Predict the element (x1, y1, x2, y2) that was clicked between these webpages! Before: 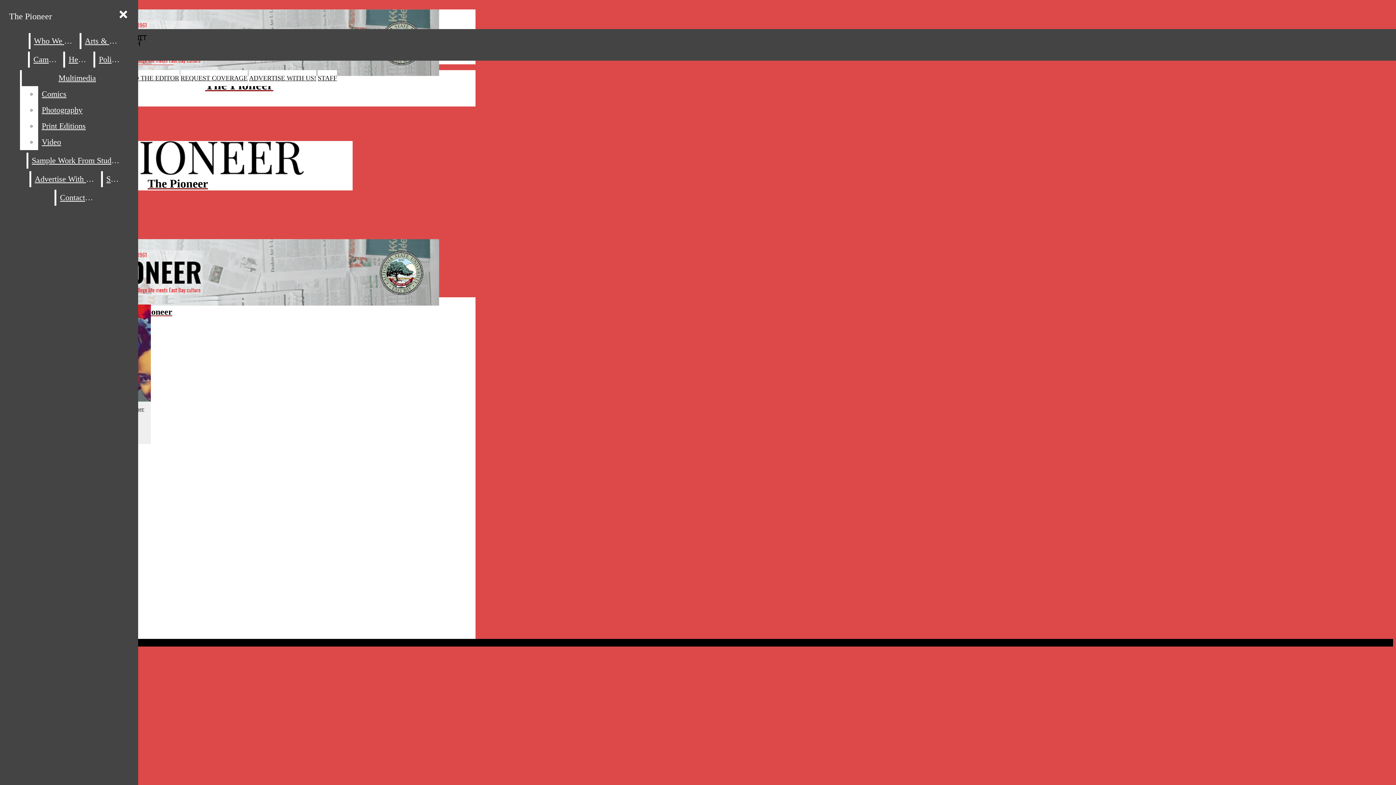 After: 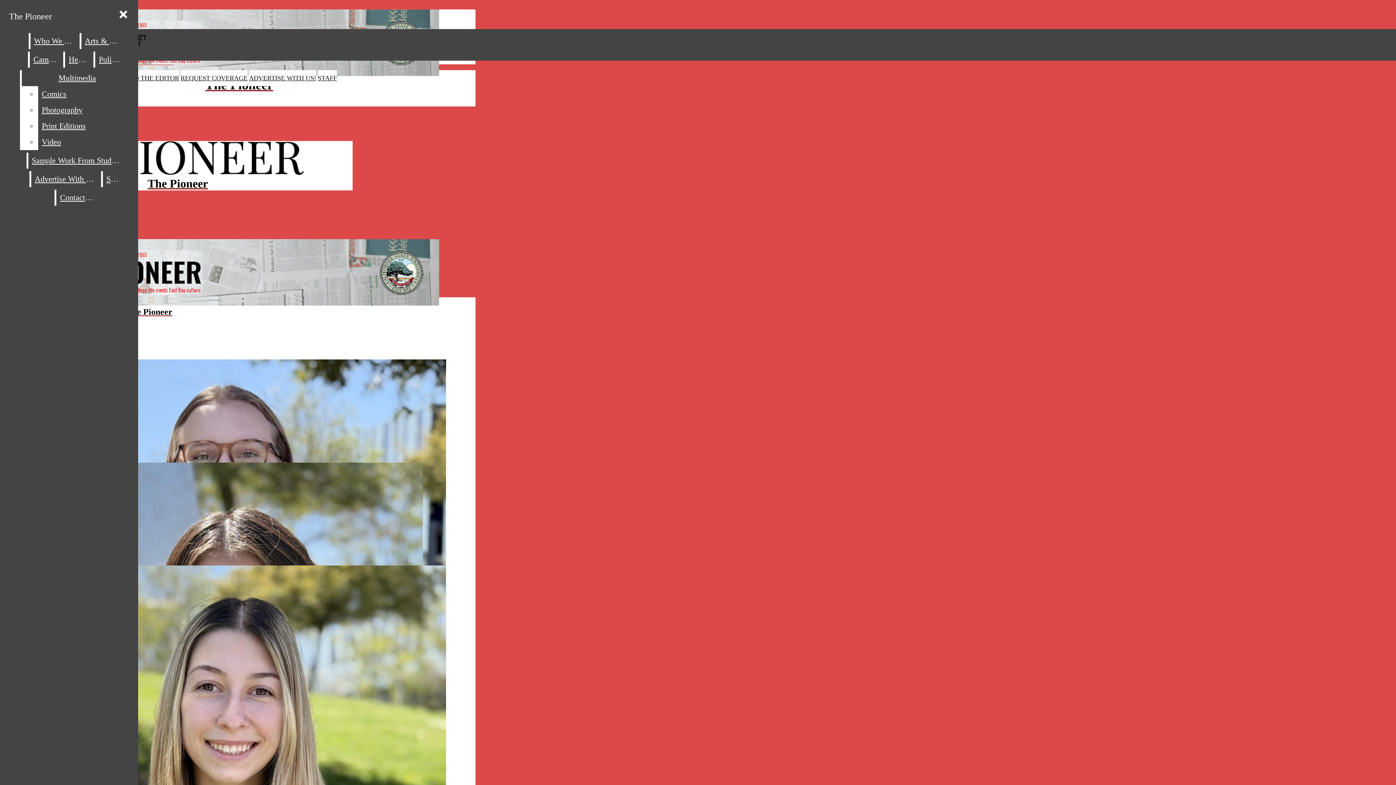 Action: label: STAFF bbox: (317, 74, 337, 81)